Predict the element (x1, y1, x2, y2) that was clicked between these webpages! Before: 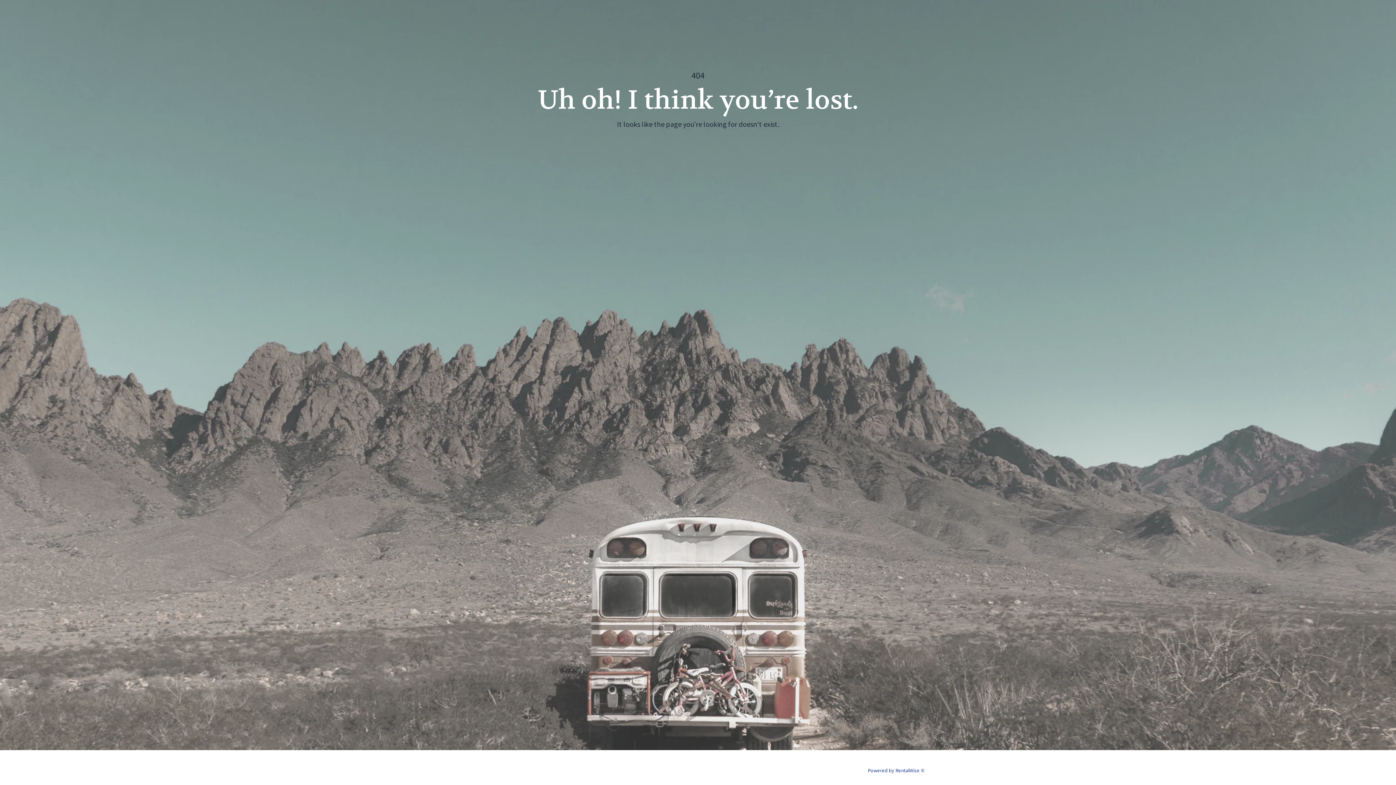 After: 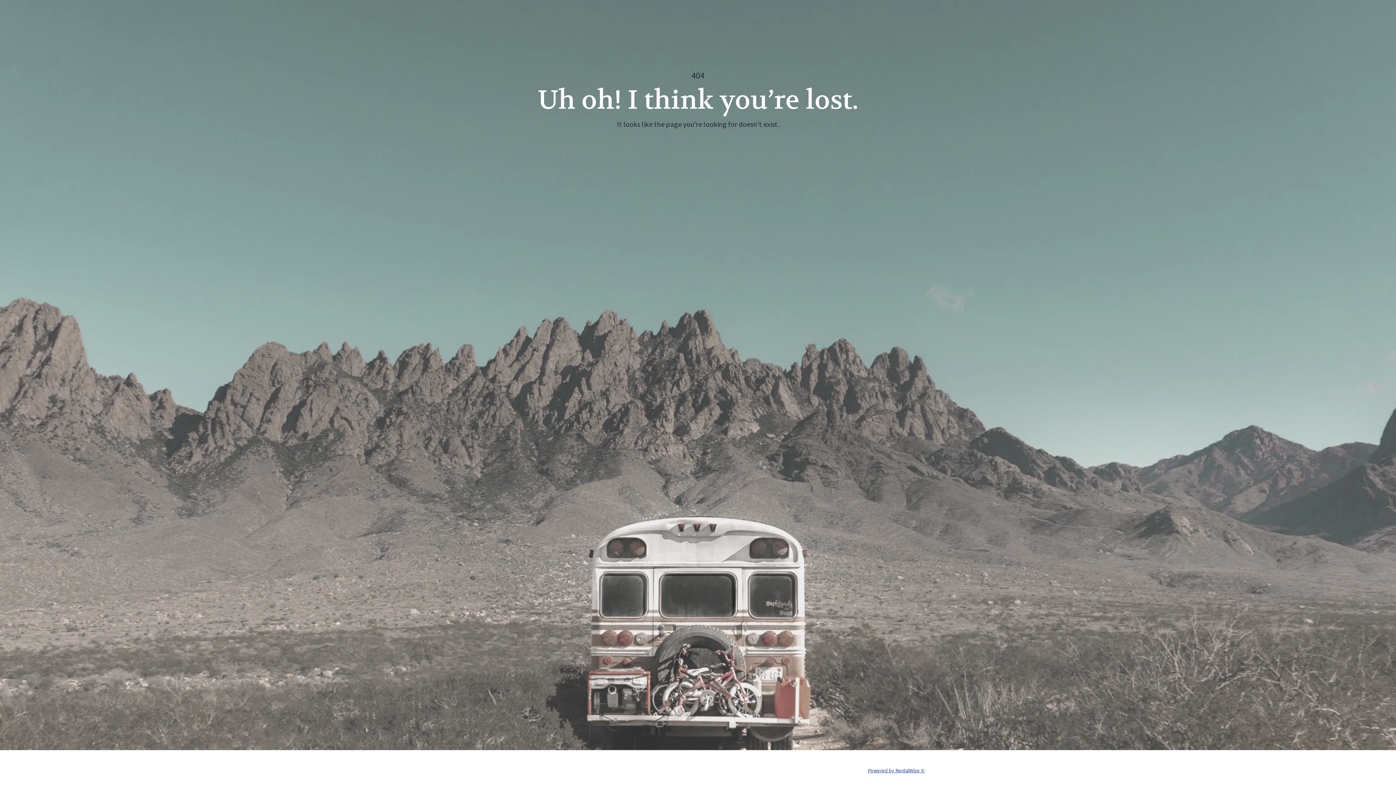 Action: label: Powered by RentalWise © bbox: (868, 767, 925, 774)